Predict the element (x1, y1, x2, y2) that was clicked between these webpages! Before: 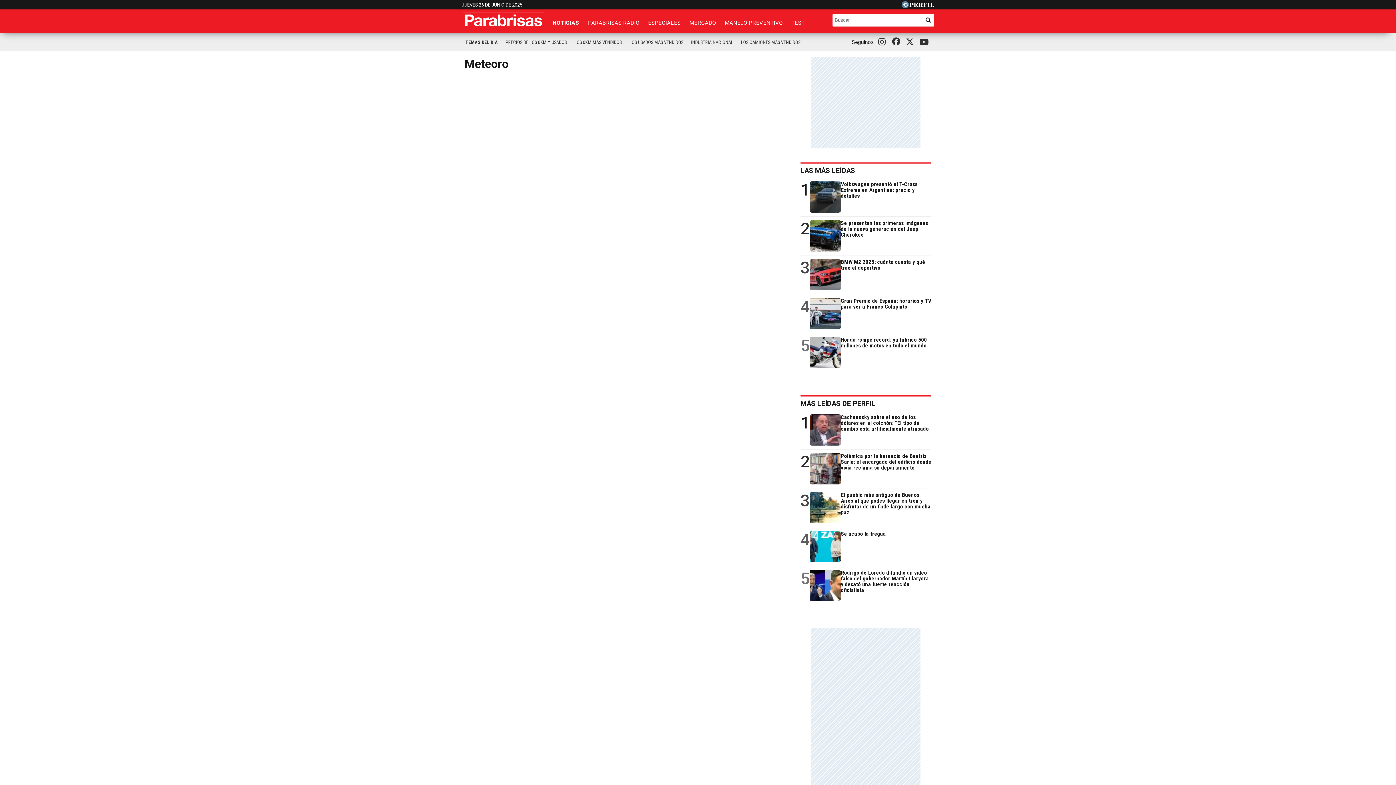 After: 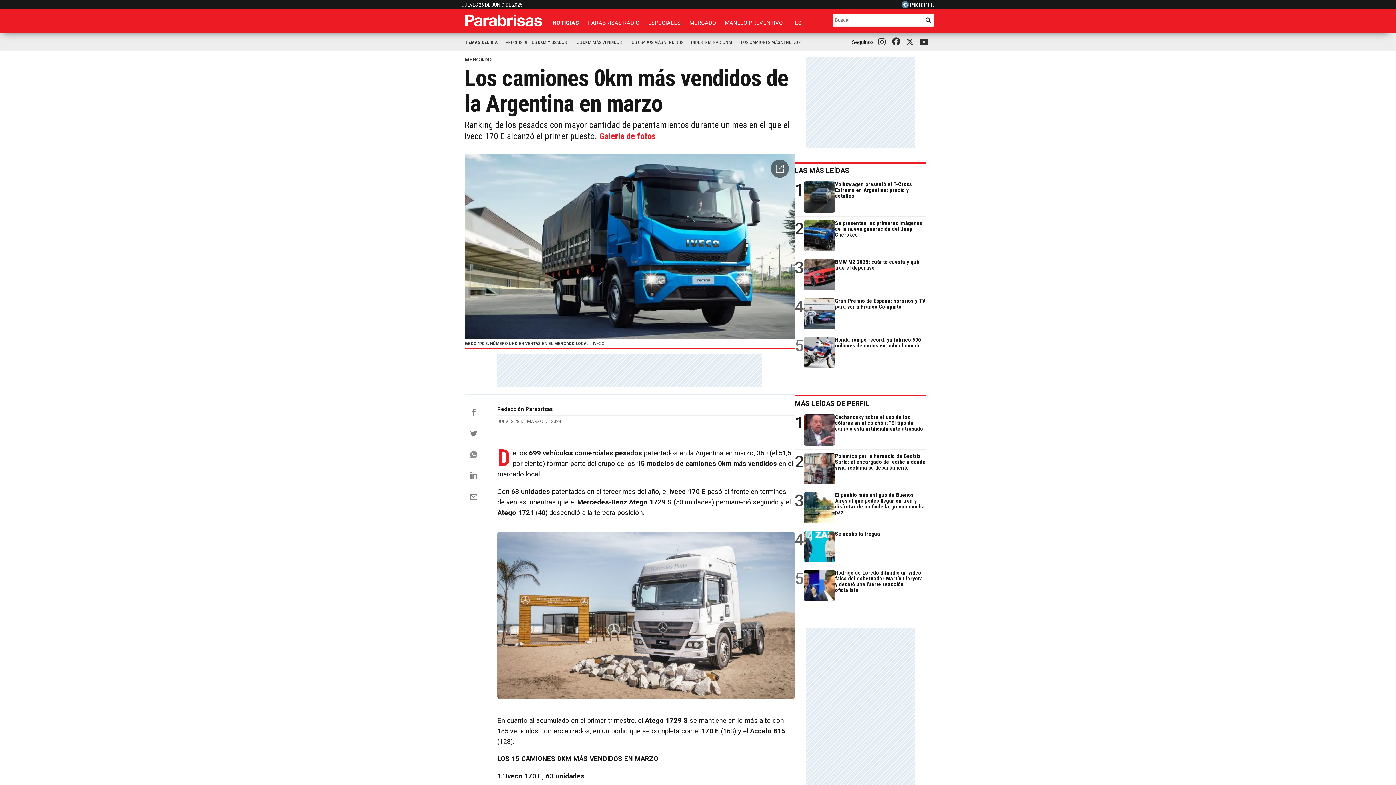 Action: bbox: (737, 36, 804, 48) label: LOS CAMIONES MÁS VENDIDOS